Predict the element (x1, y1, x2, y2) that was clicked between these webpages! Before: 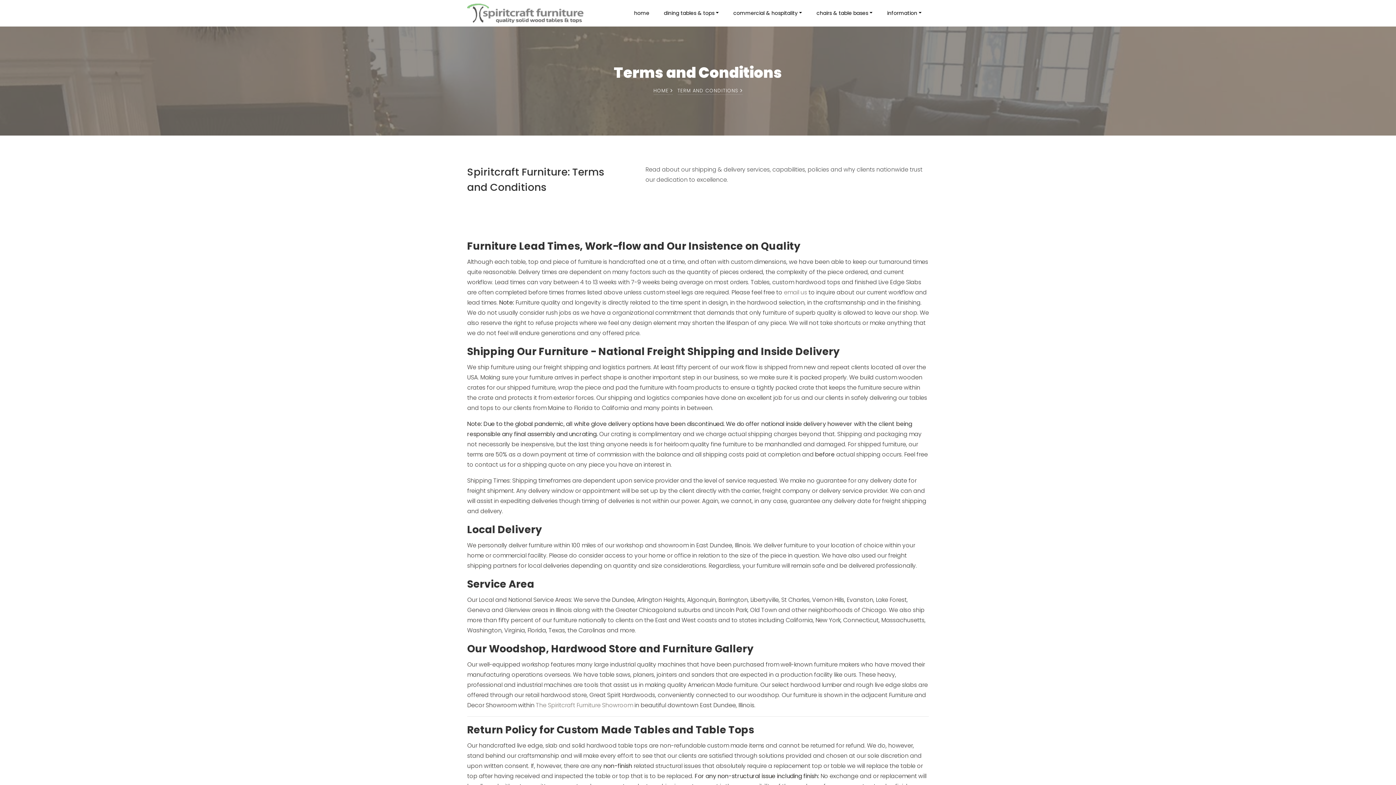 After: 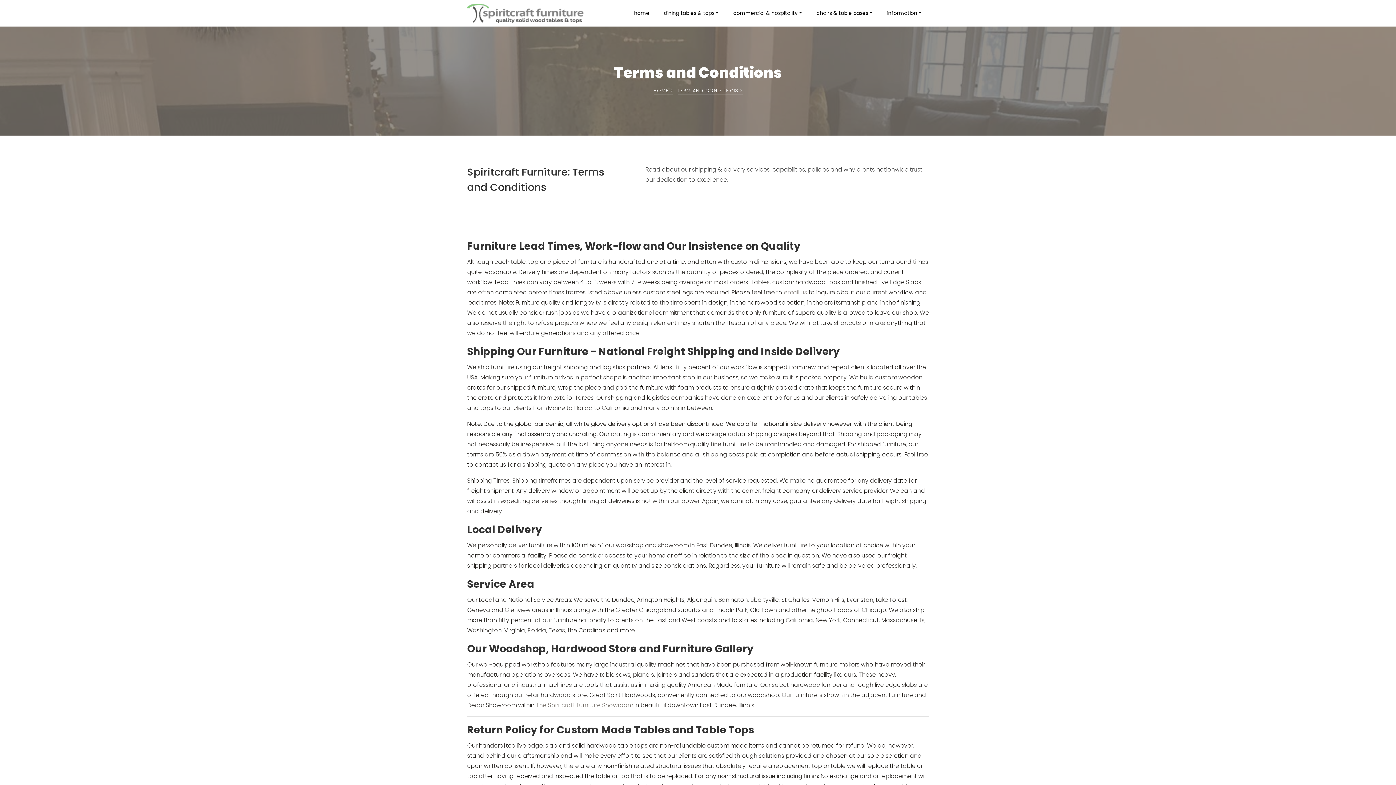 Action: bbox: (784, 288, 807, 296) label: email us